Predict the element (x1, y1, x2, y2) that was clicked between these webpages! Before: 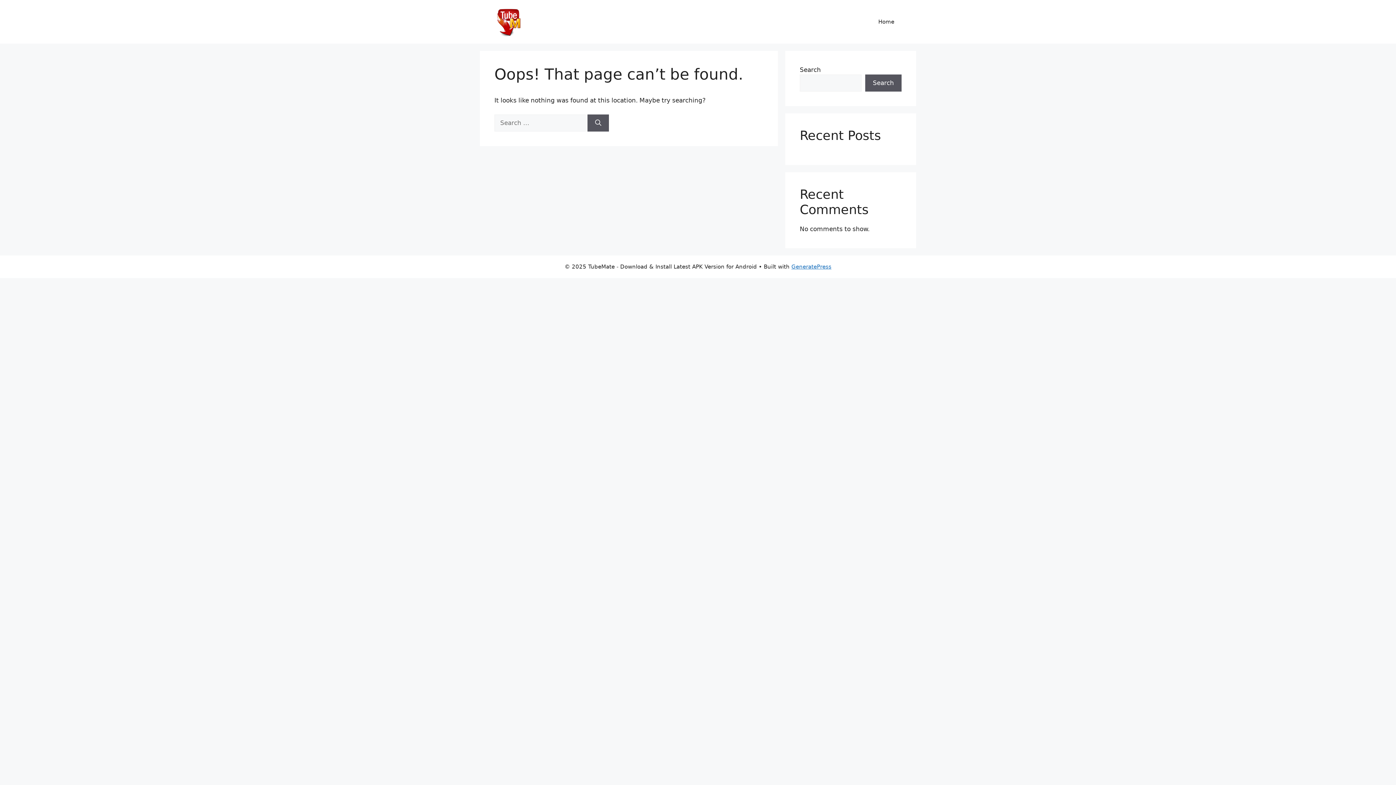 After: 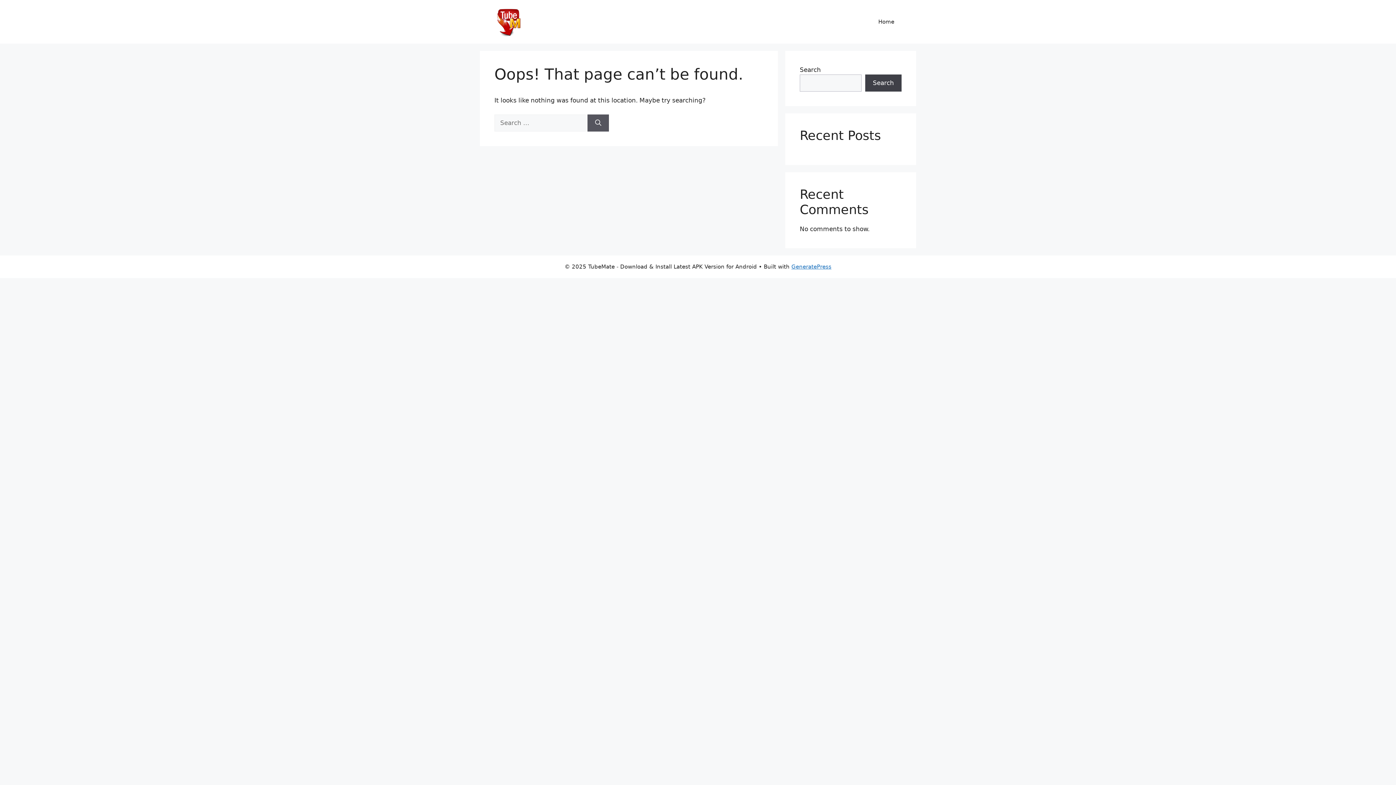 Action: label: Search bbox: (865, 74, 901, 91)